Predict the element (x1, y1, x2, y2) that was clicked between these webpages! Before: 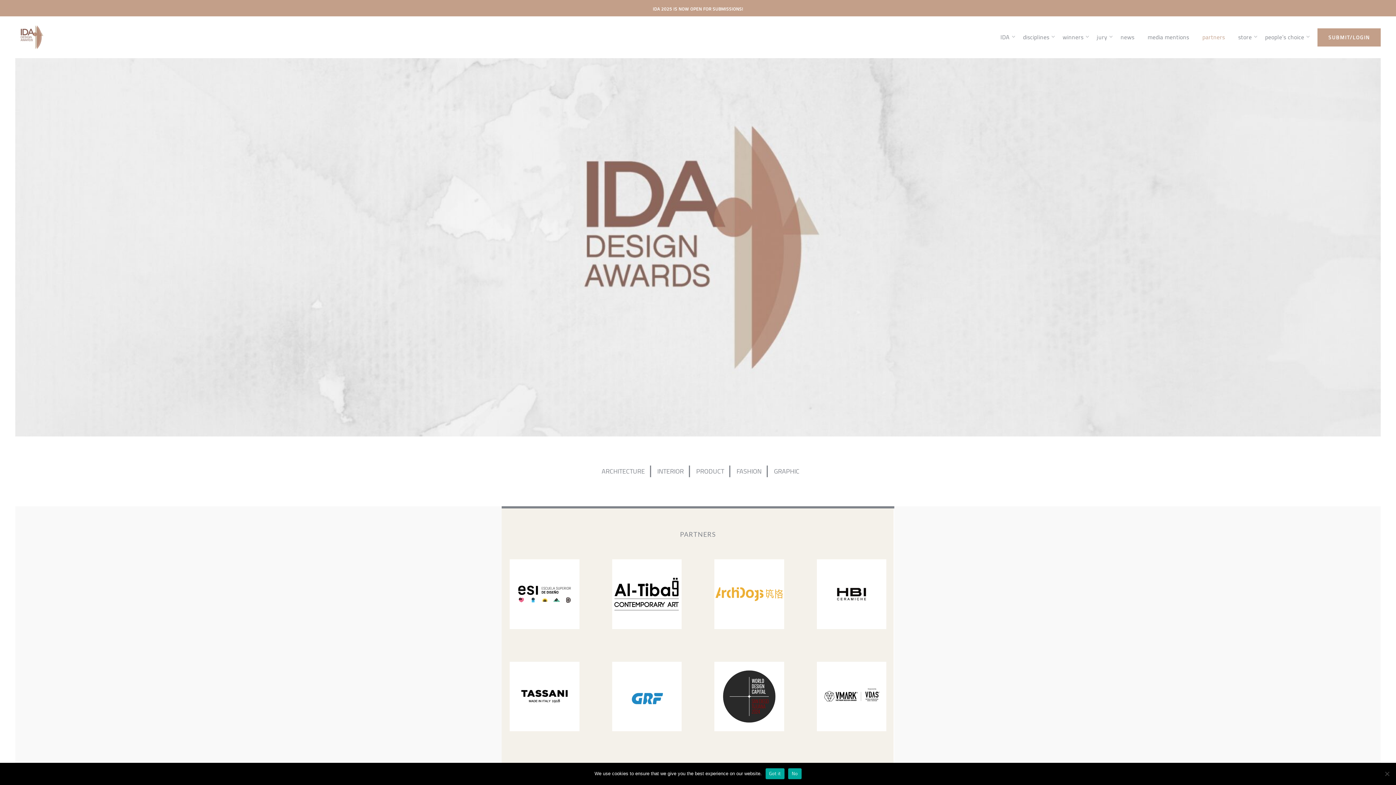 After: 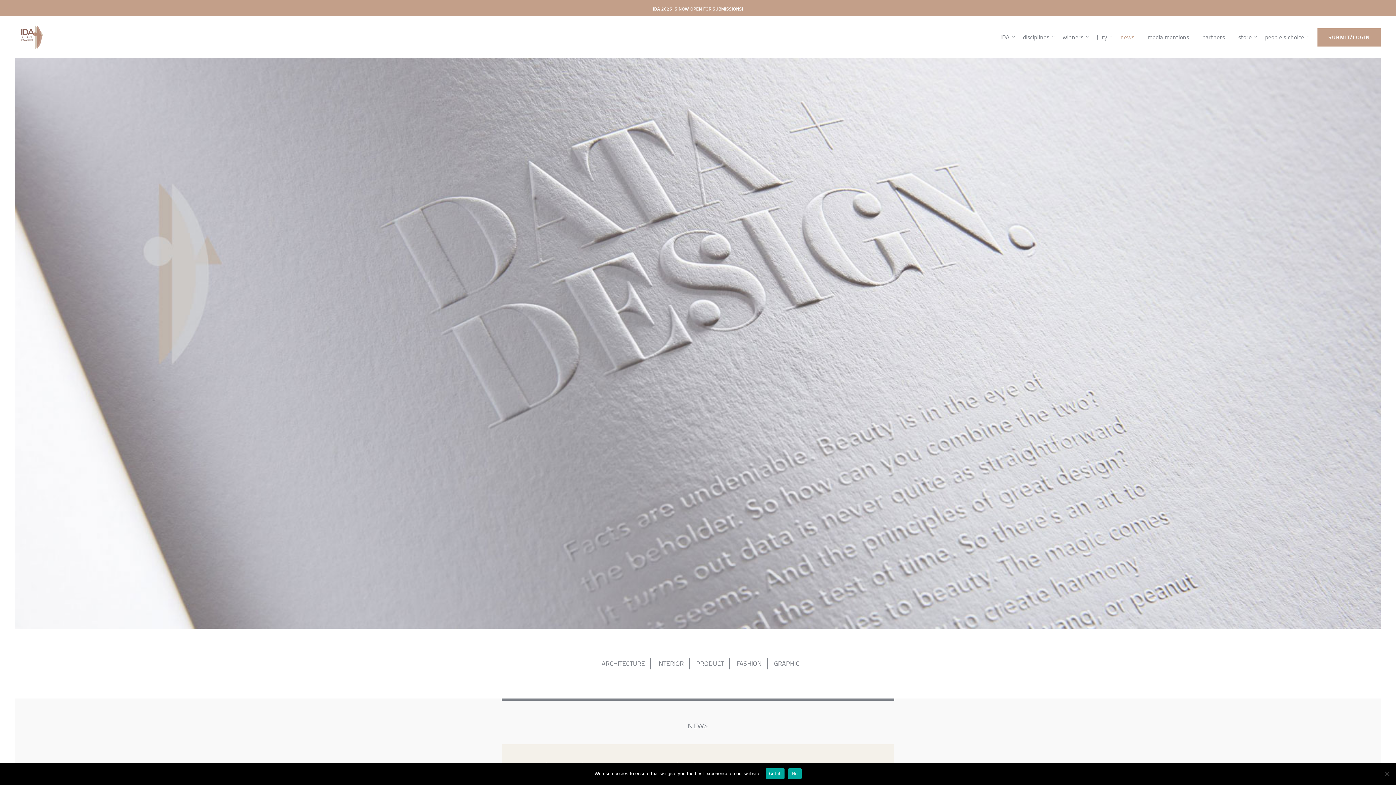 Action: bbox: (1120, 28, 1142, 46) label: news